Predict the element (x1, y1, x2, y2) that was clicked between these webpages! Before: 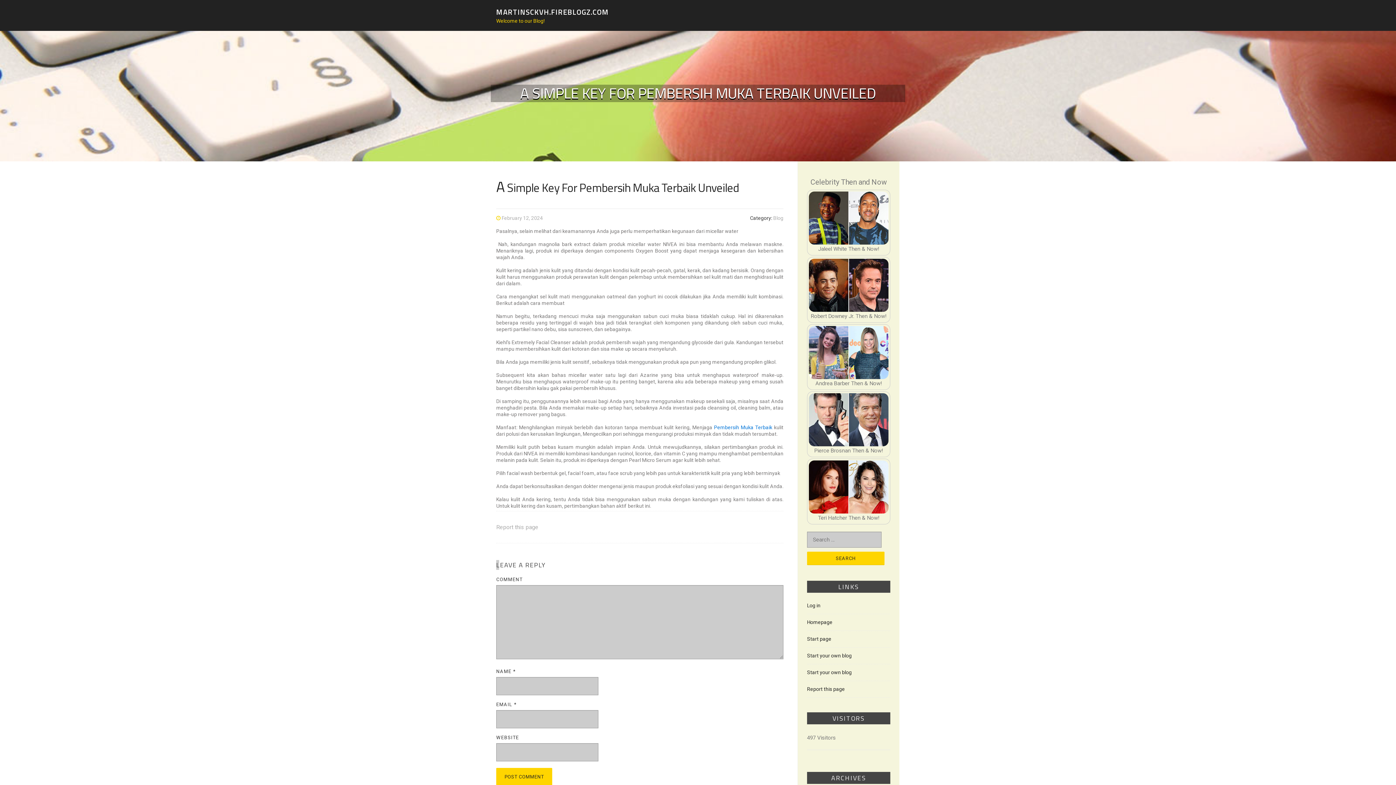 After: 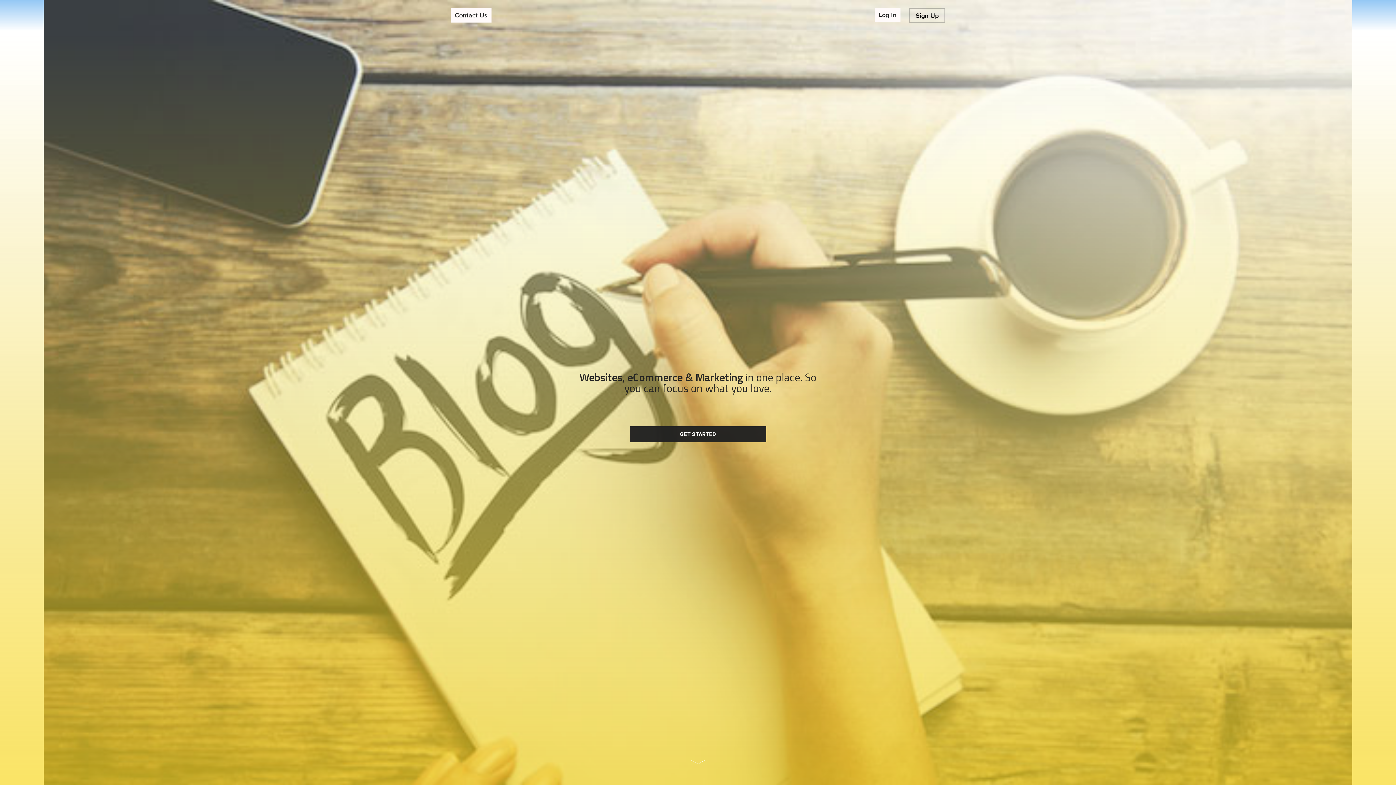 Action: label: Start page bbox: (807, 636, 831, 642)